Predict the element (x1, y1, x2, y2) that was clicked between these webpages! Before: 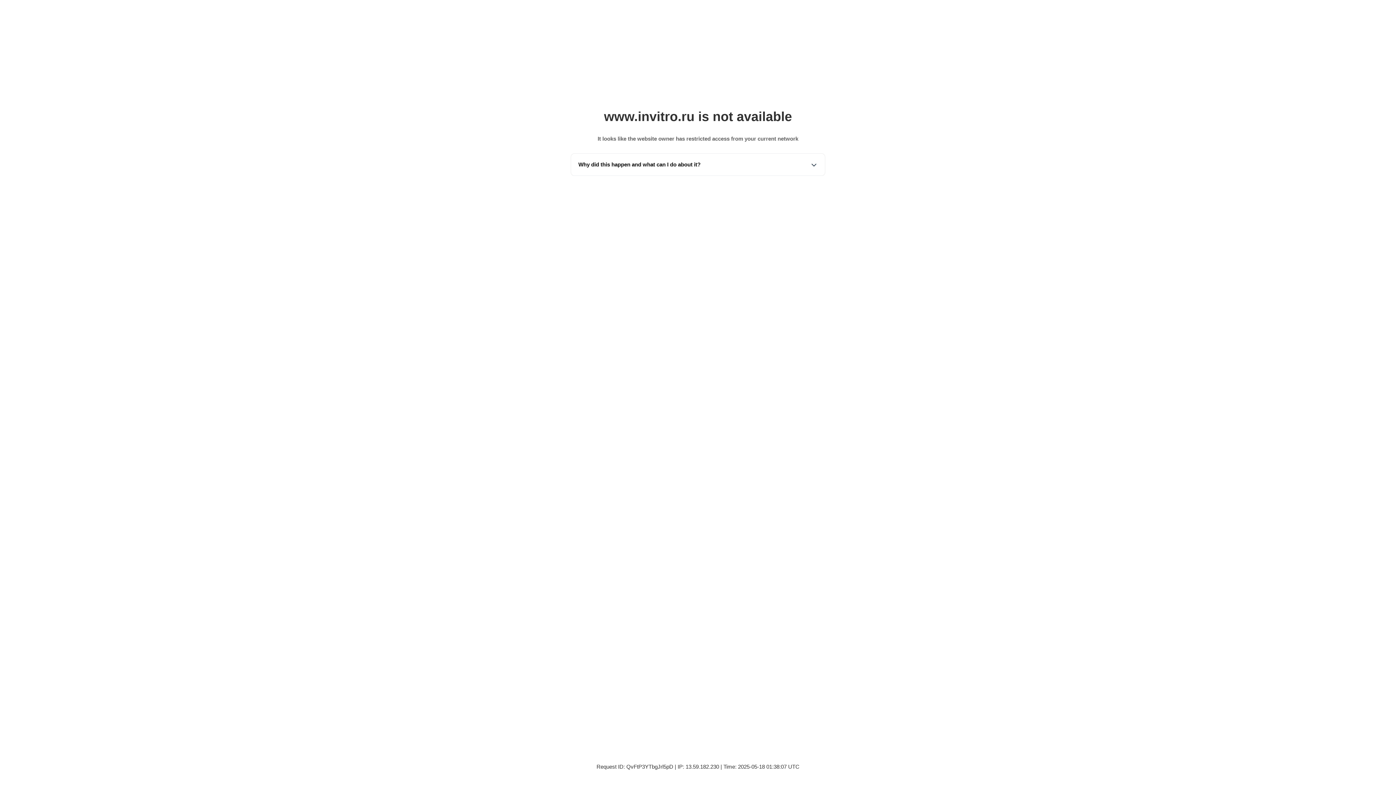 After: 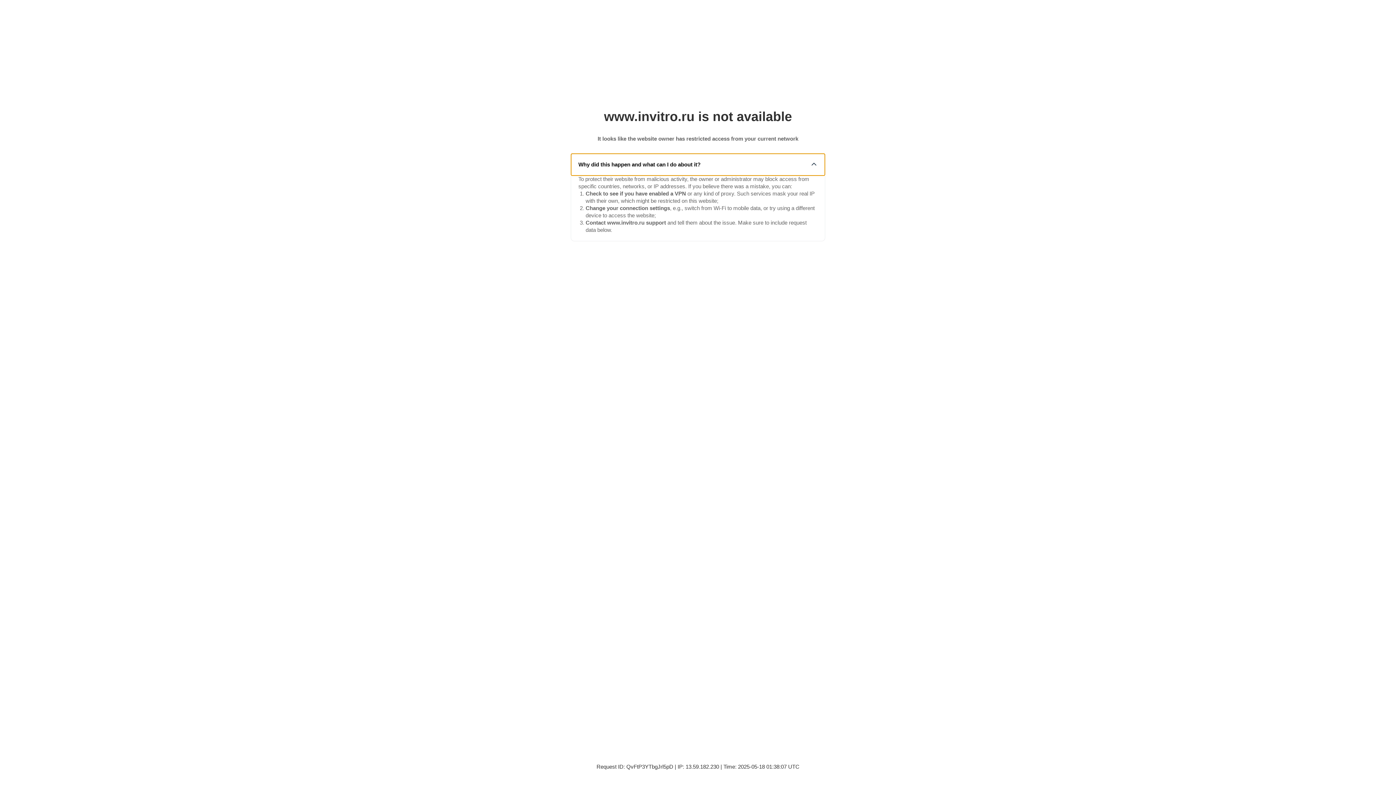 Action: bbox: (571, 153, 825, 175) label: Why did this happen and what can I do about it?